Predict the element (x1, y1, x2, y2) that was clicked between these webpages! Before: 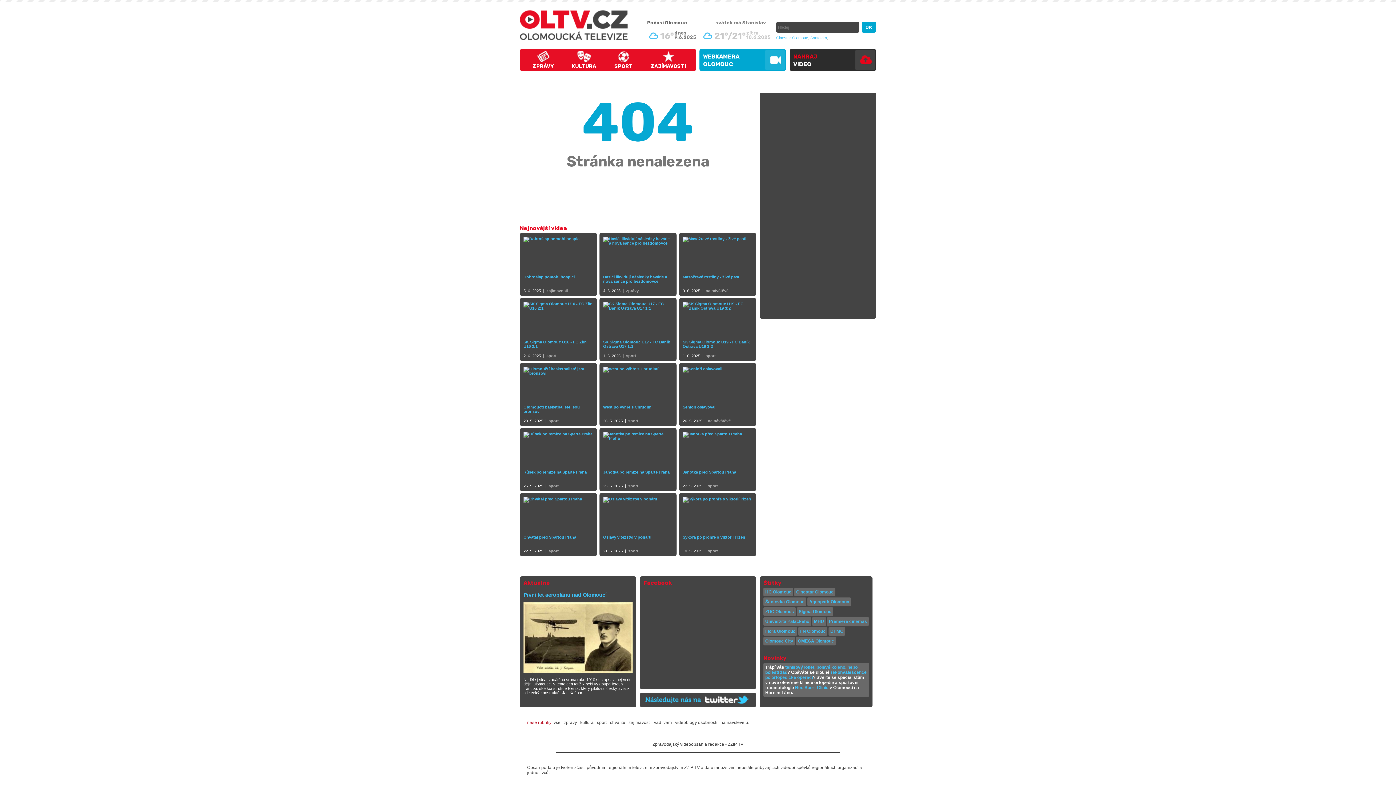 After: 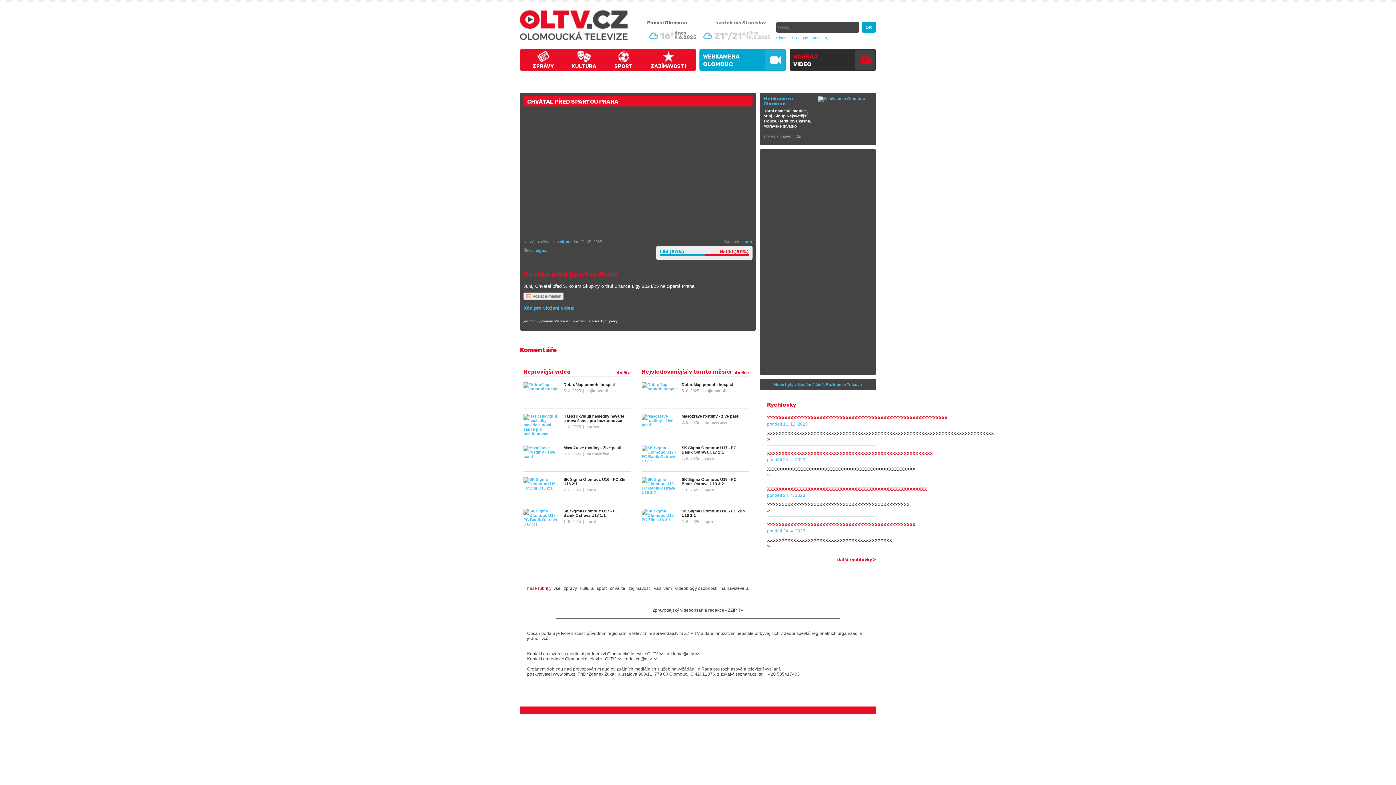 Action: label: Chvátal před Spartou Praha bbox: (523, 497, 593, 549)